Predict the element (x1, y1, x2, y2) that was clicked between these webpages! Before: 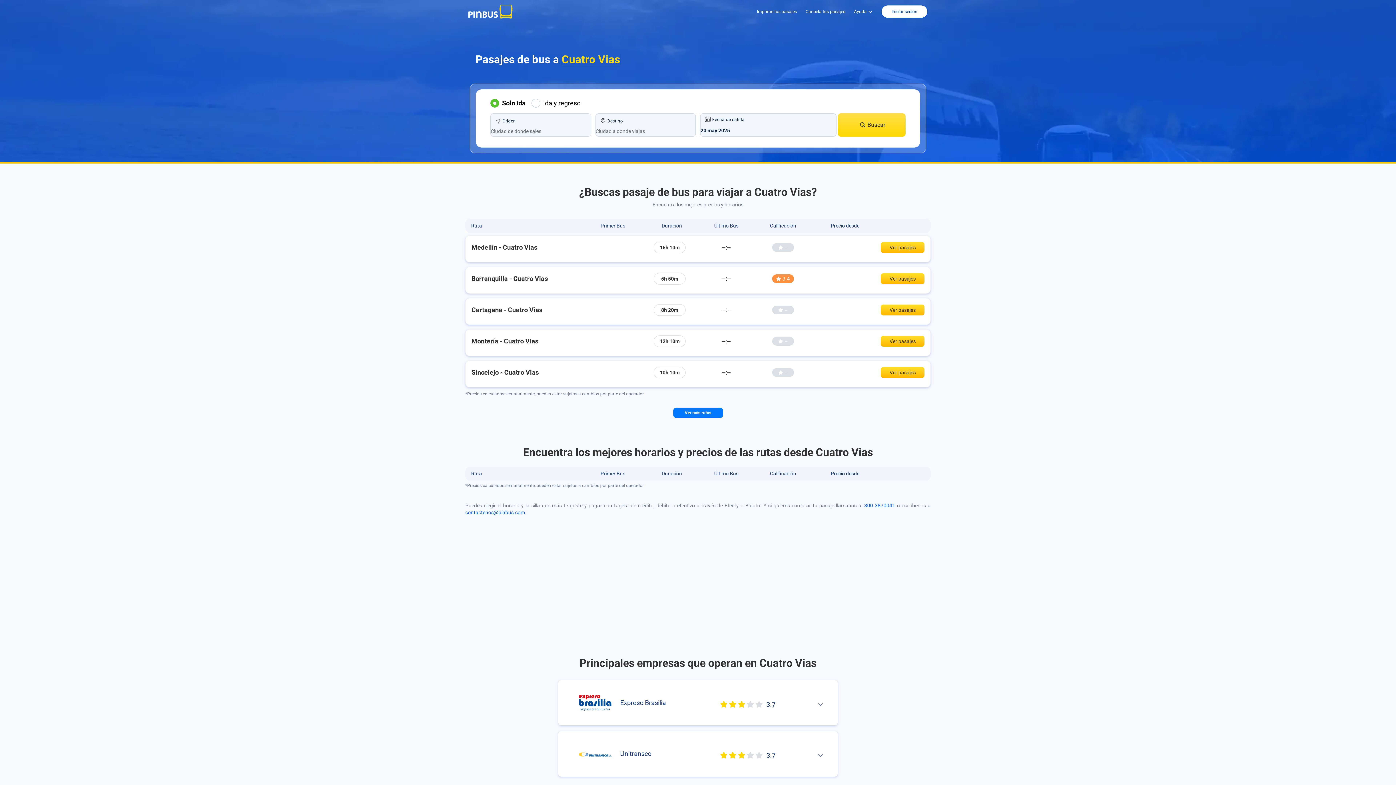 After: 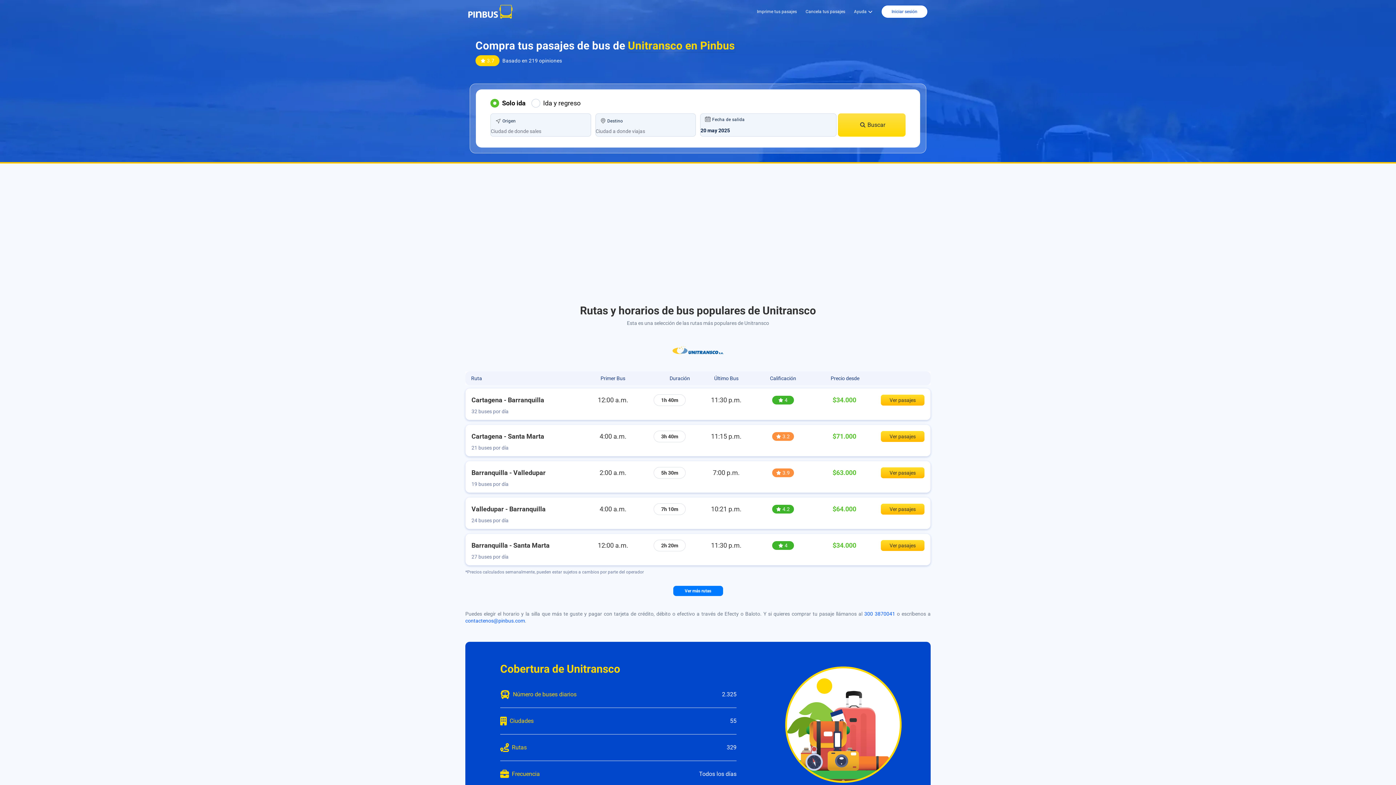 Action: bbox: (620, 750, 651, 757) label: Unitransco